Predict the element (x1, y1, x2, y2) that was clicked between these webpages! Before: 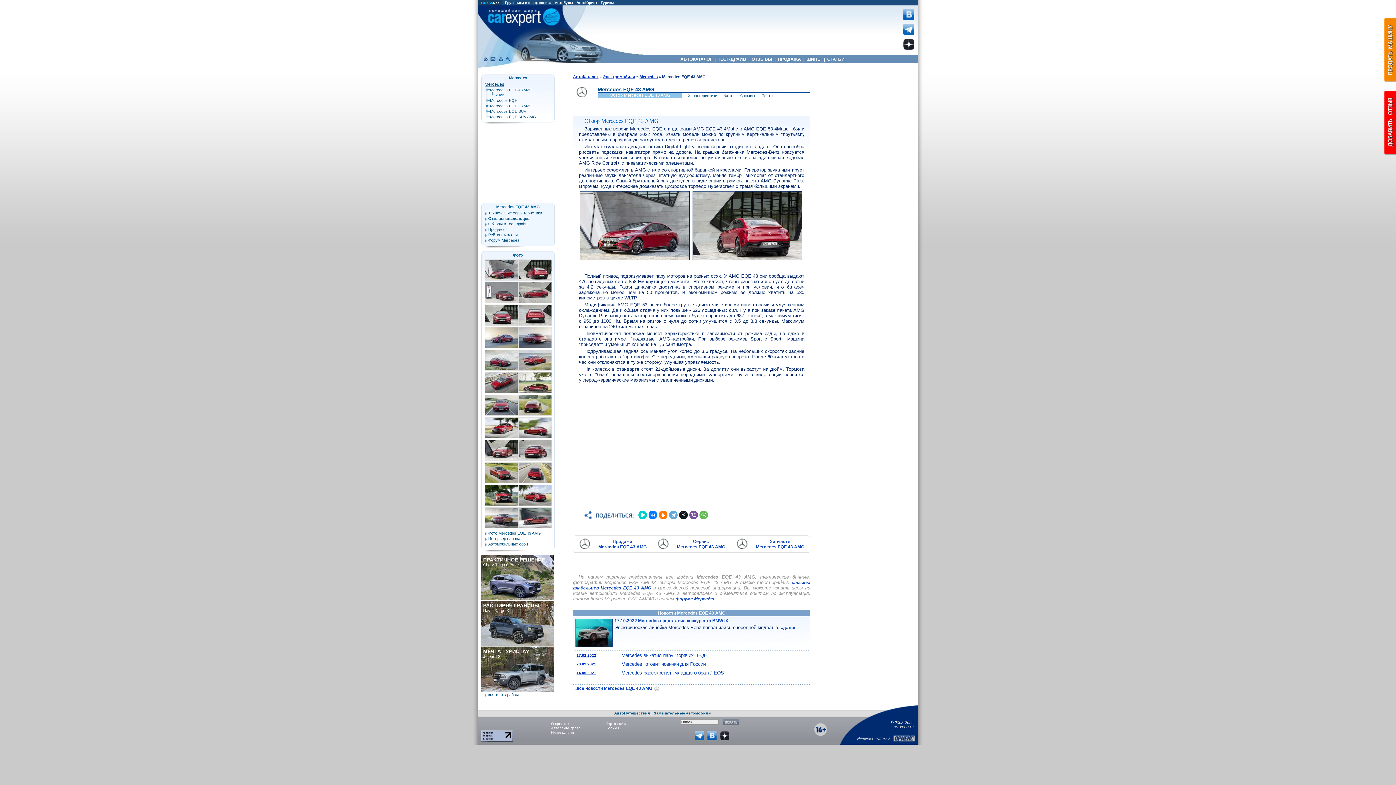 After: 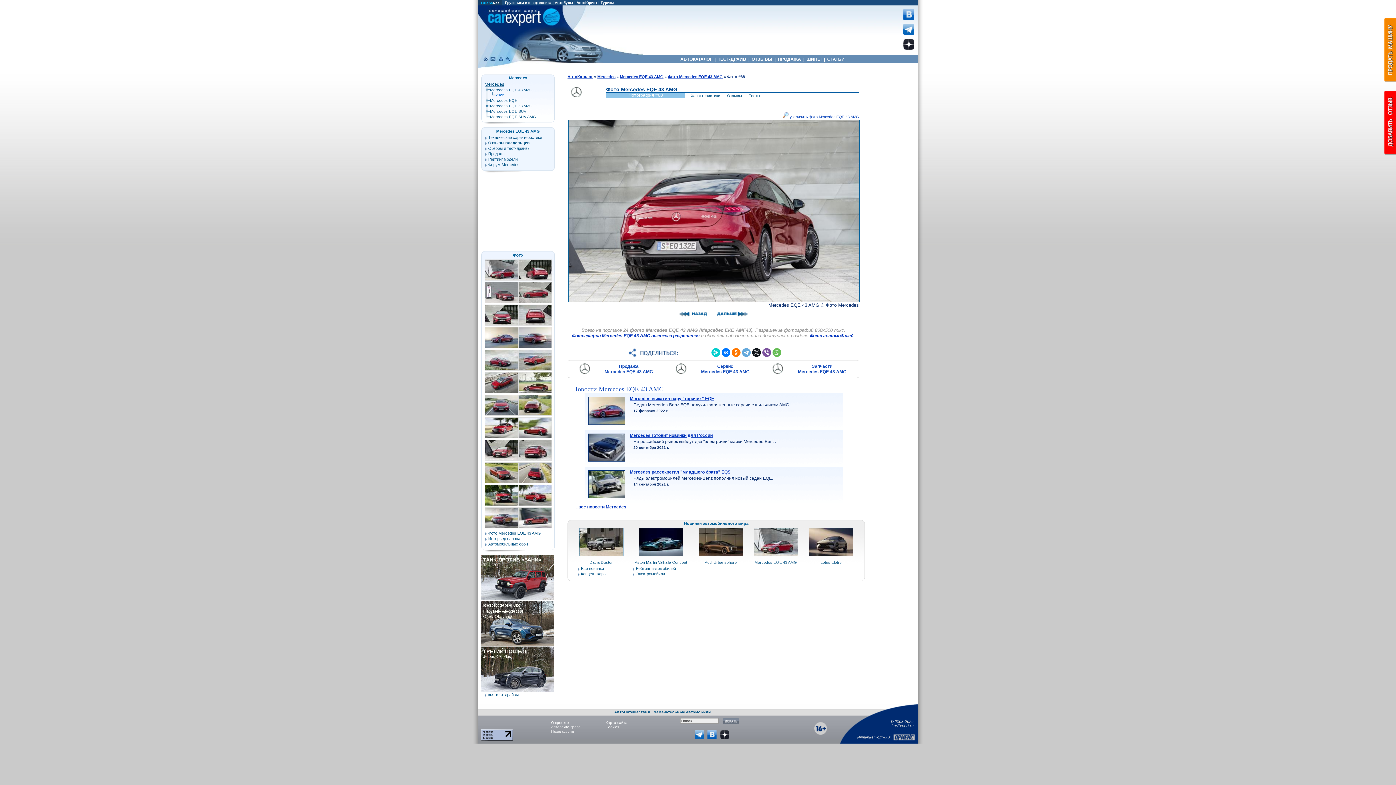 Action: bbox: (518, 457, 552, 462)